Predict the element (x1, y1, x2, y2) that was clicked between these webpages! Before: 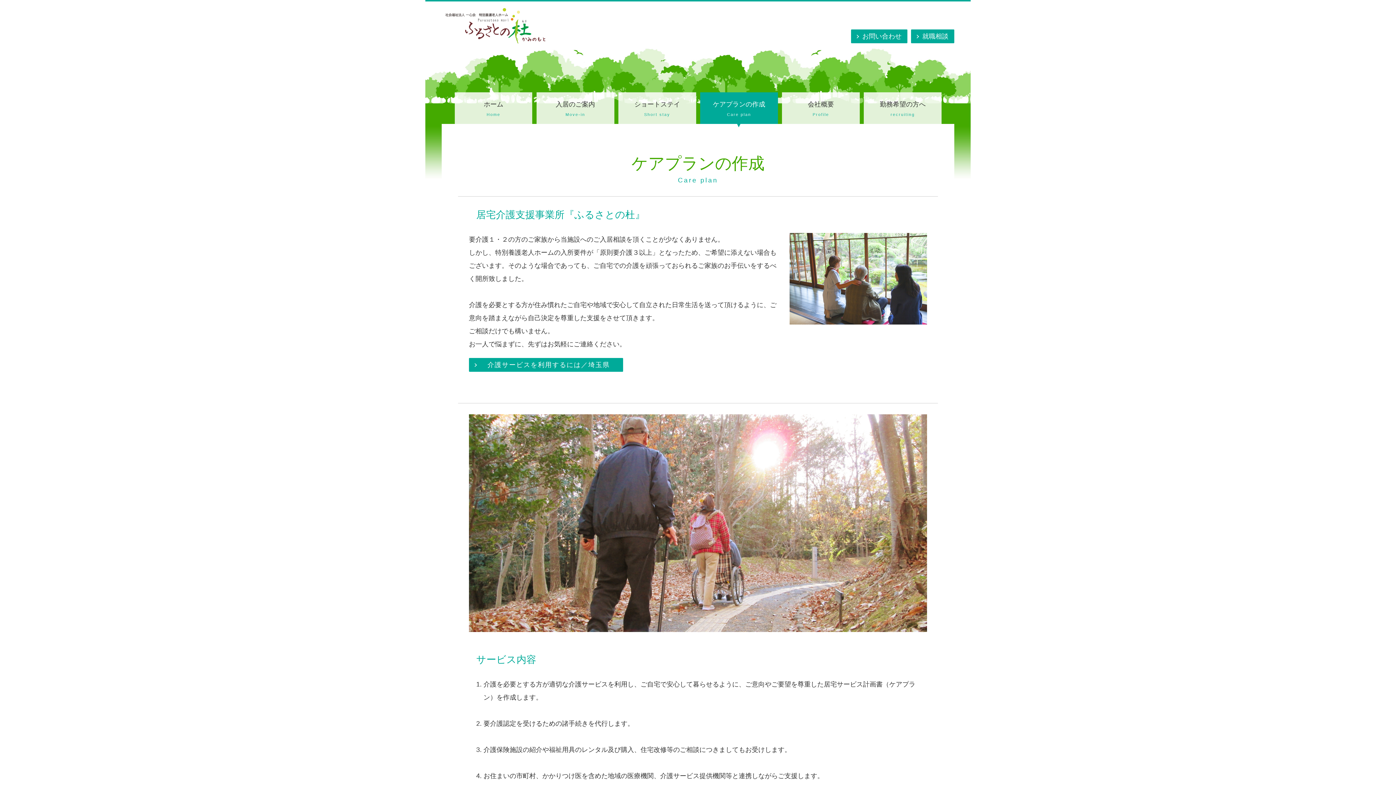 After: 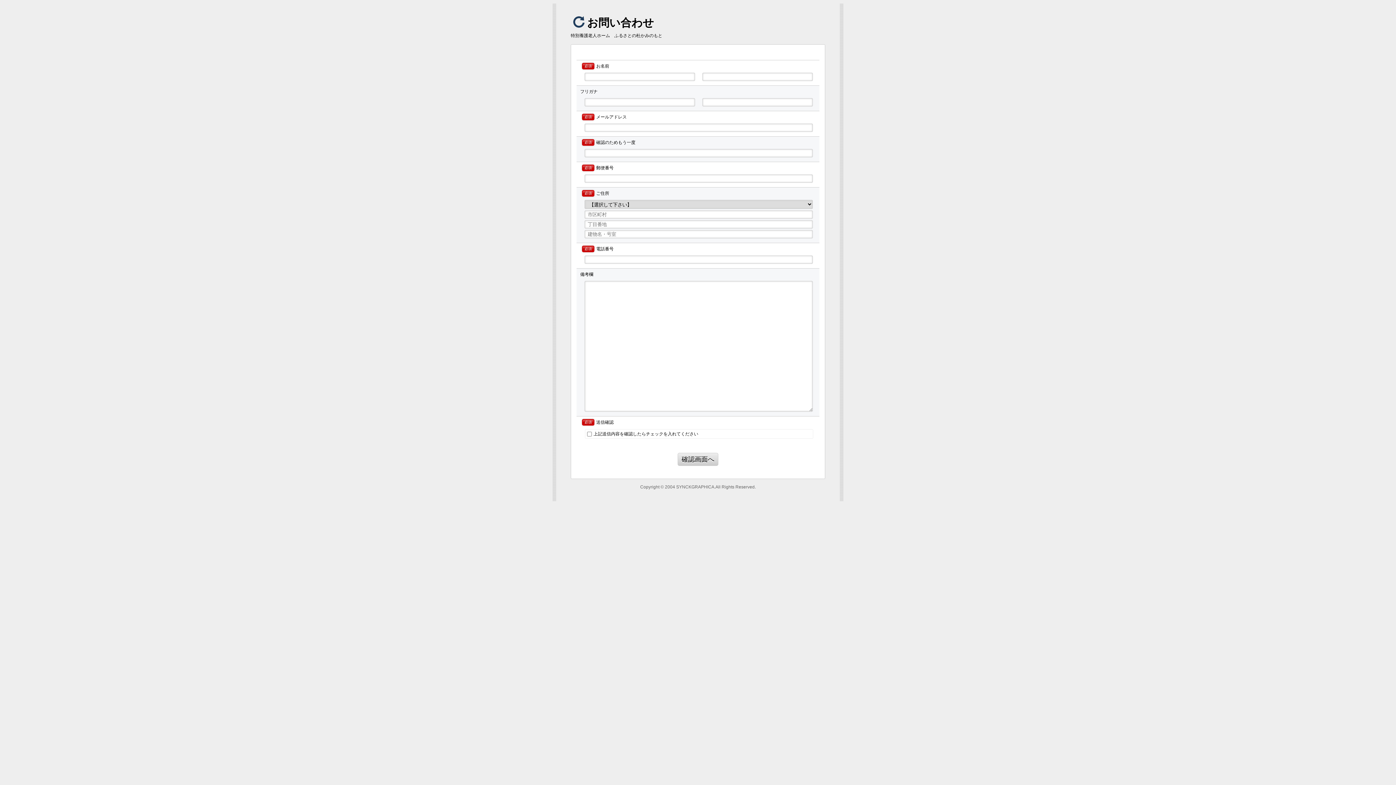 Action: bbox: (851, 29, 907, 43) label: お問い合わせ